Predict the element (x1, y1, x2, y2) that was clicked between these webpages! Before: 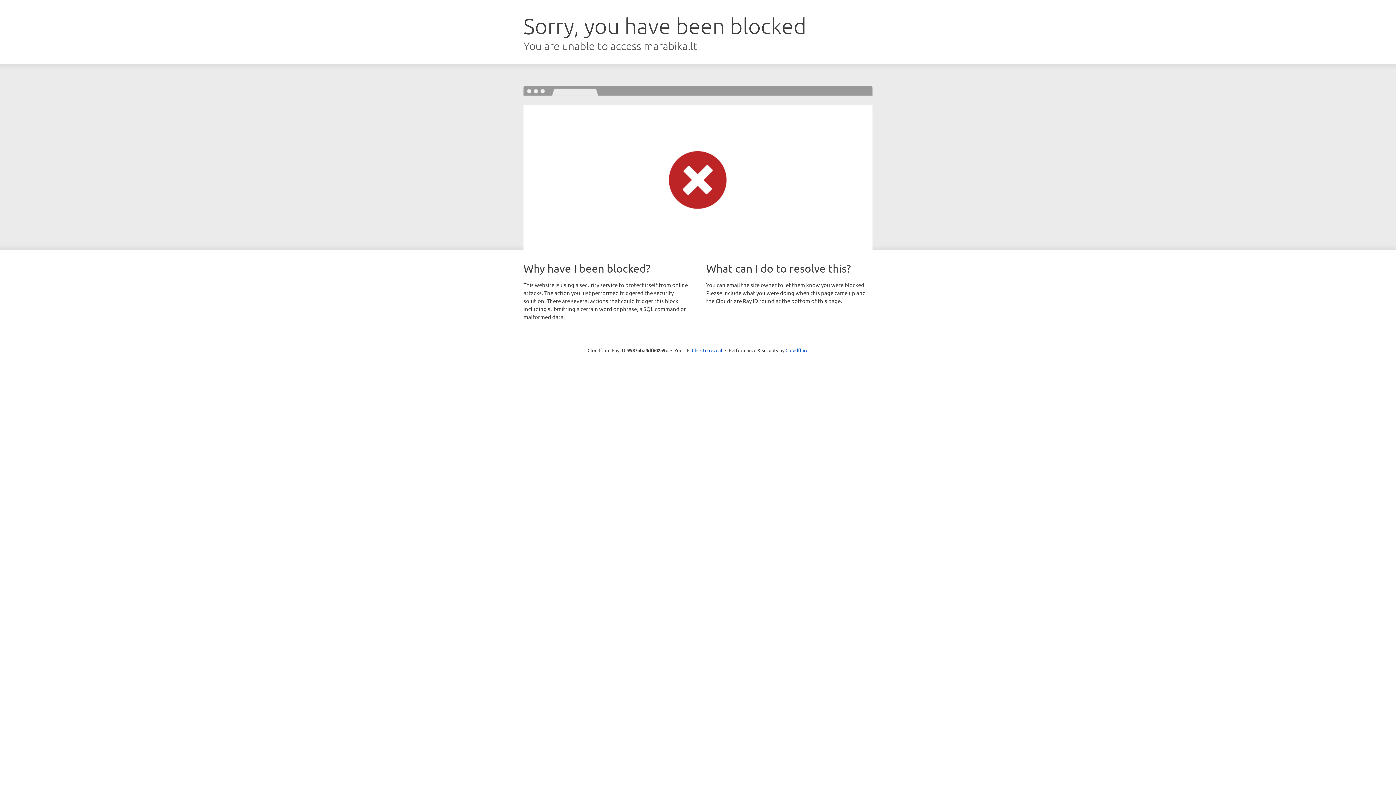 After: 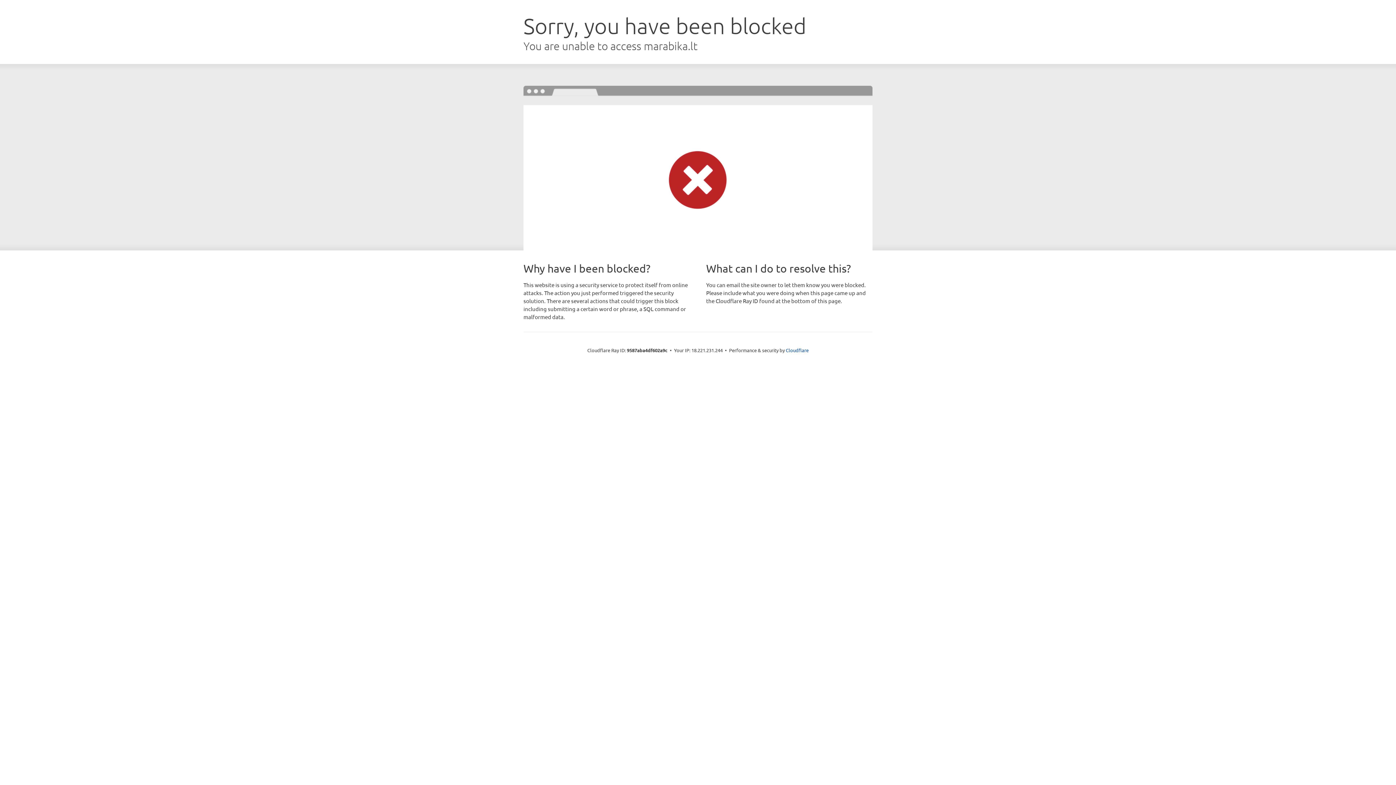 Action: bbox: (692, 346, 722, 353) label: Click to reveal